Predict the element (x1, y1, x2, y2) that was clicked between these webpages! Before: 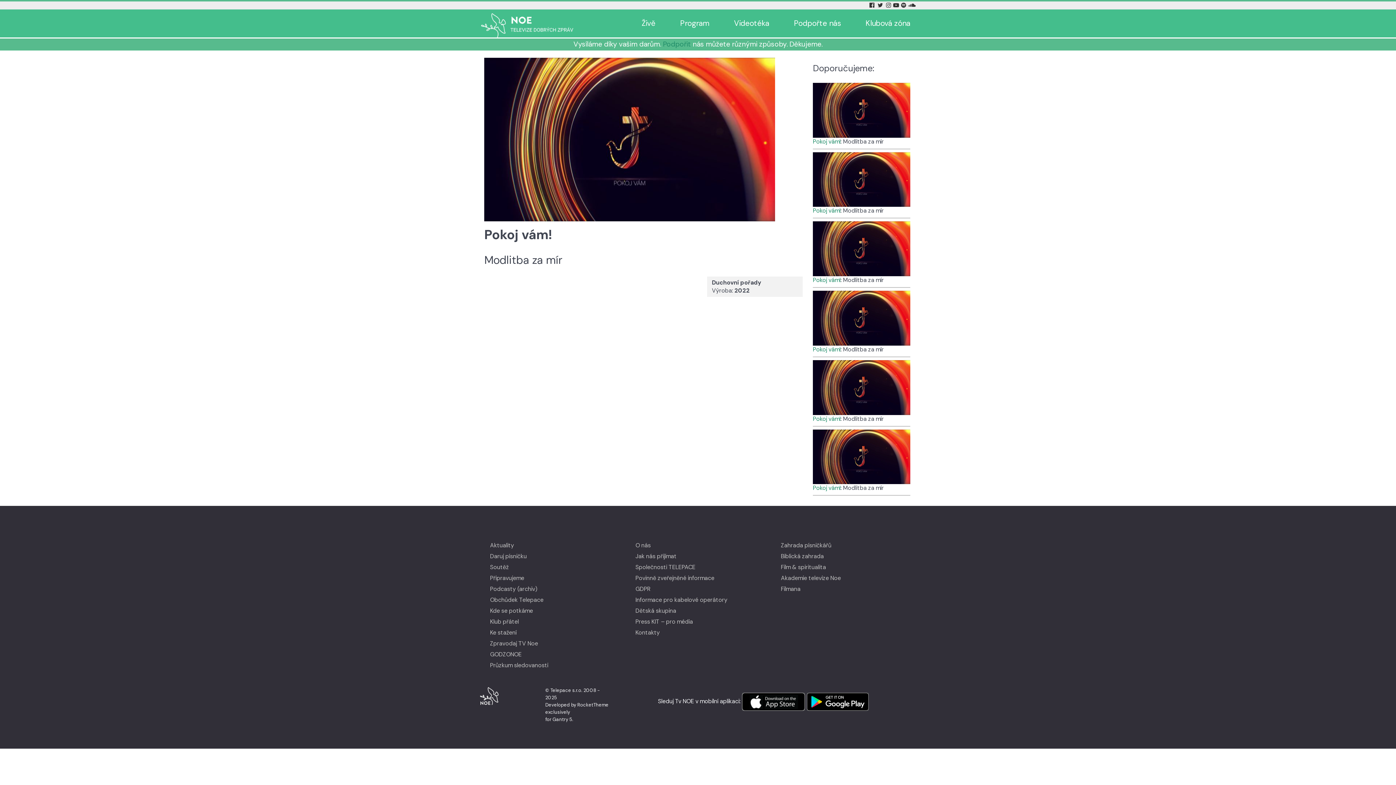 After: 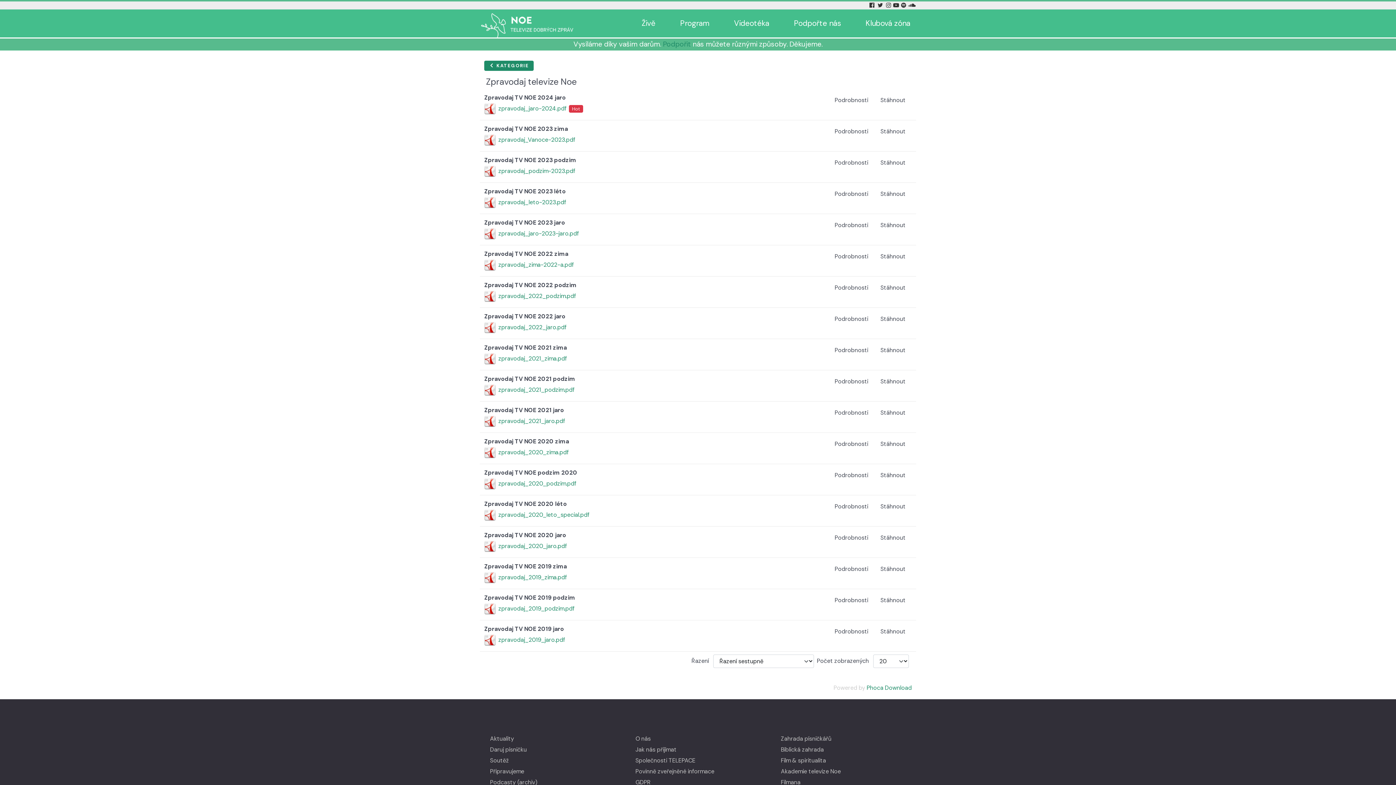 Action: bbox: (488, 640, 539, 647) label: Zpravodaj TV Noe